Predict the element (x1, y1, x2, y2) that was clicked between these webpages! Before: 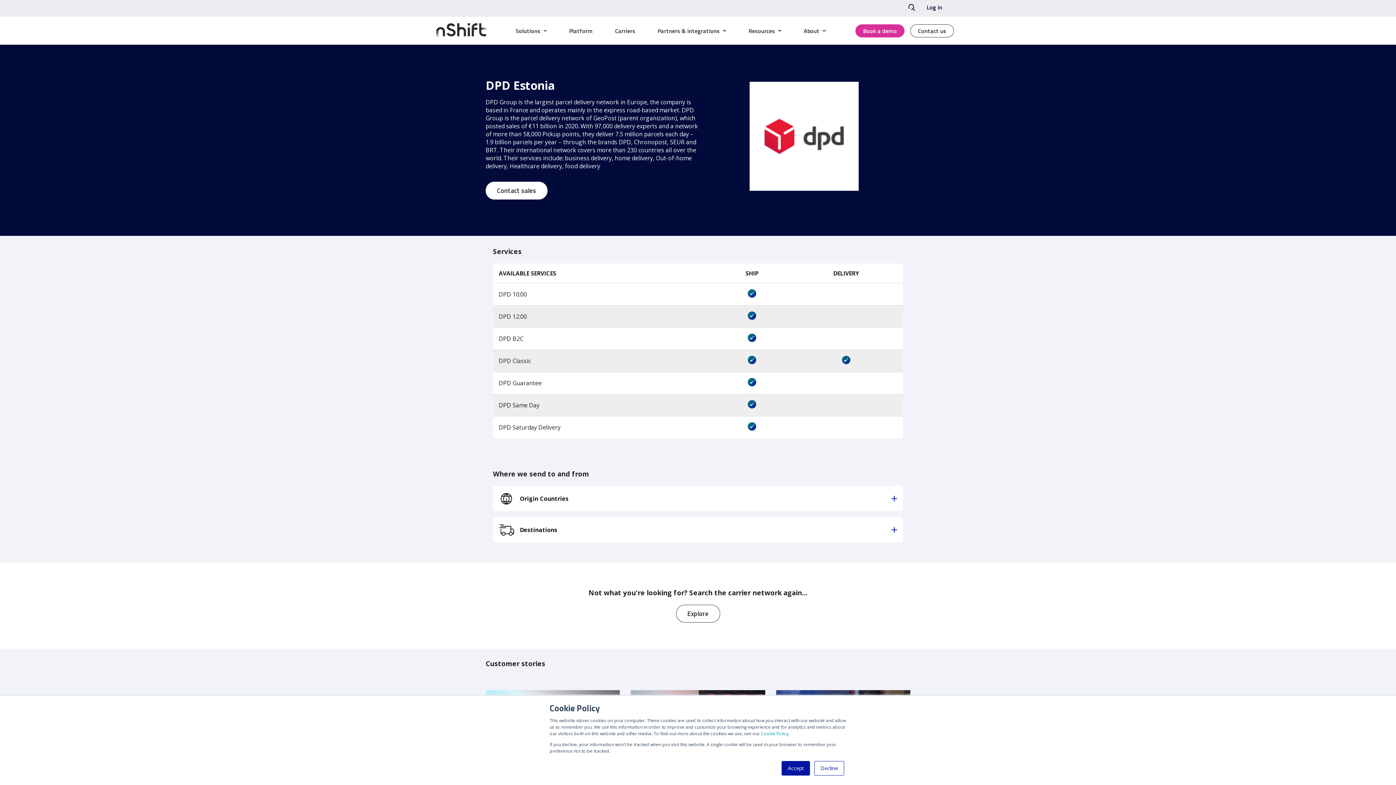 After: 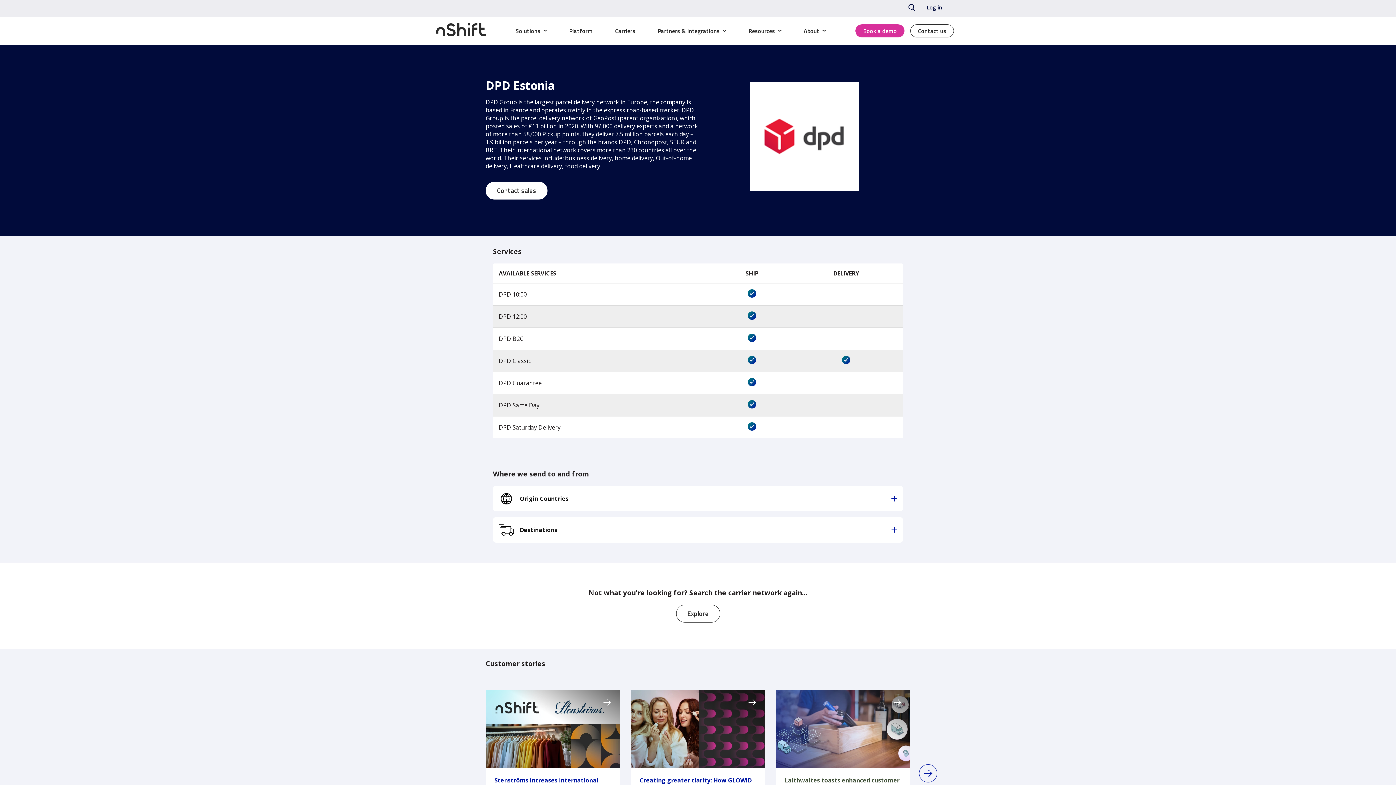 Action: label: Accept bbox: (781, 761, 810, 776)